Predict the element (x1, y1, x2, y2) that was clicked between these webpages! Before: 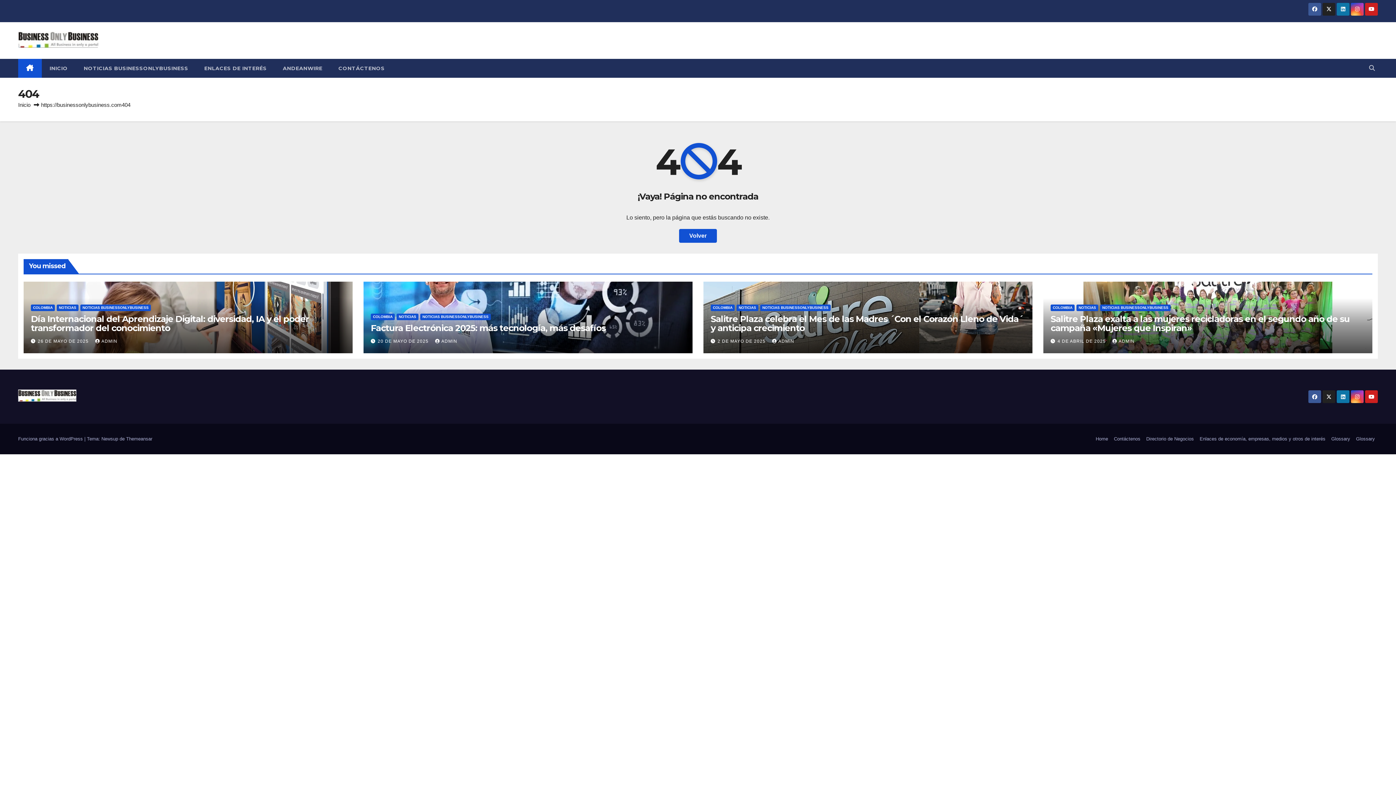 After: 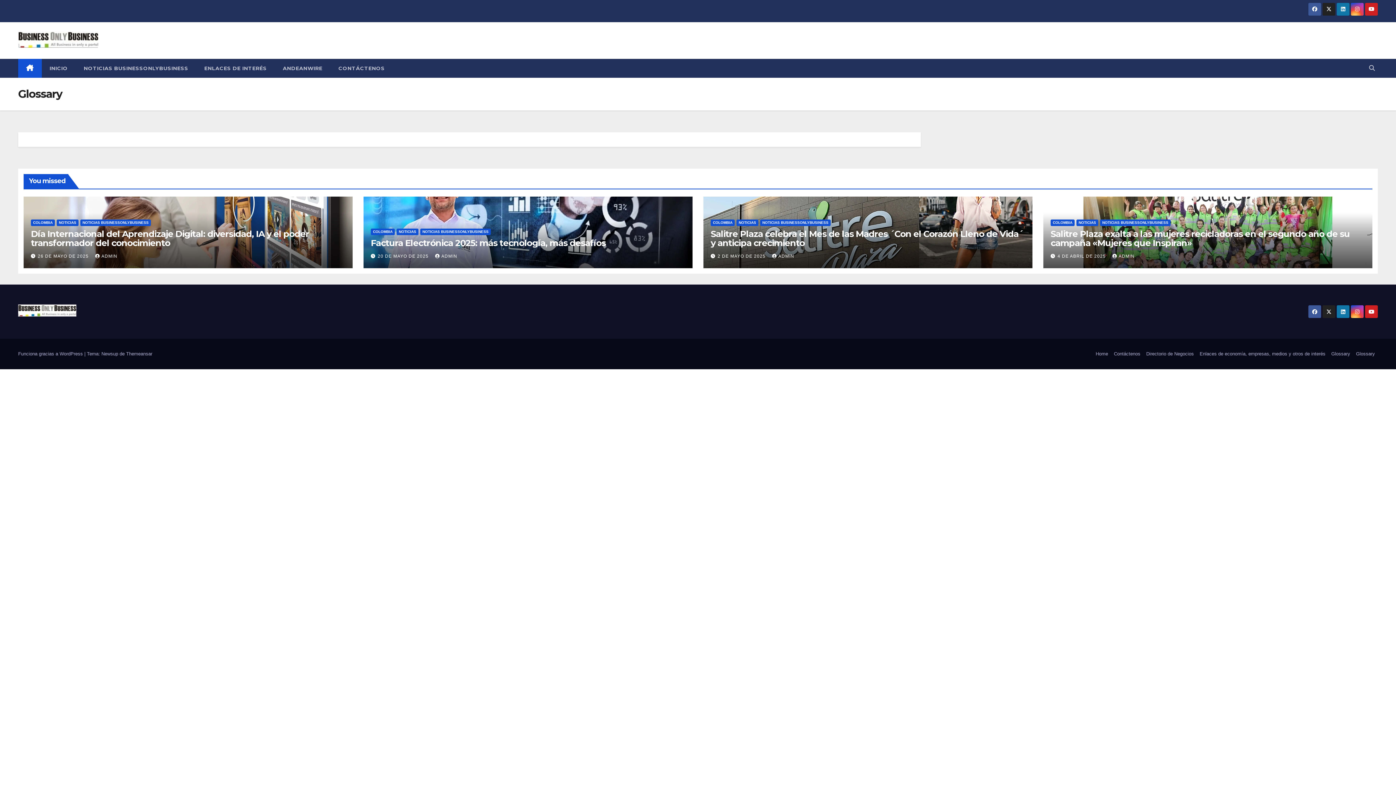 Action: bbox: (1328, 433, 1353, 445) label: Glossary